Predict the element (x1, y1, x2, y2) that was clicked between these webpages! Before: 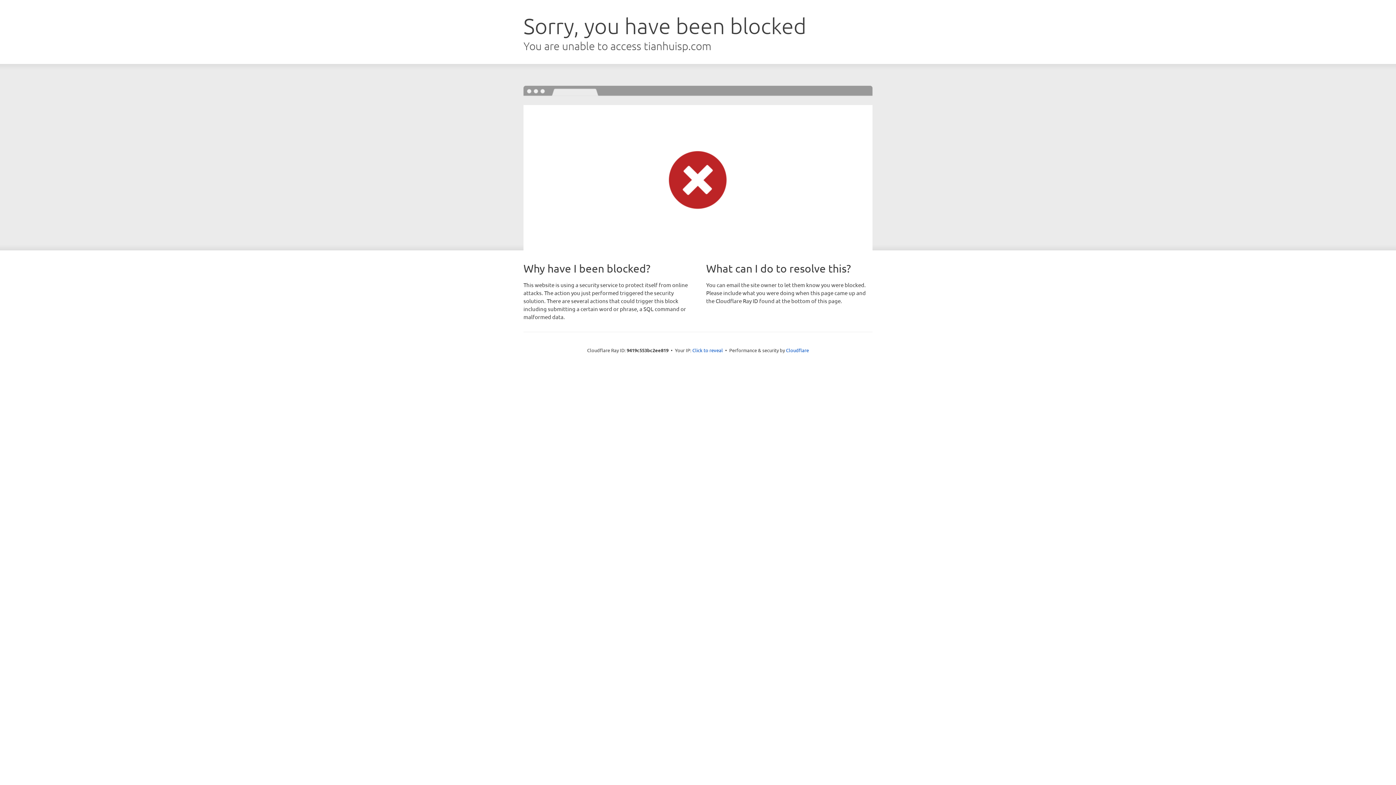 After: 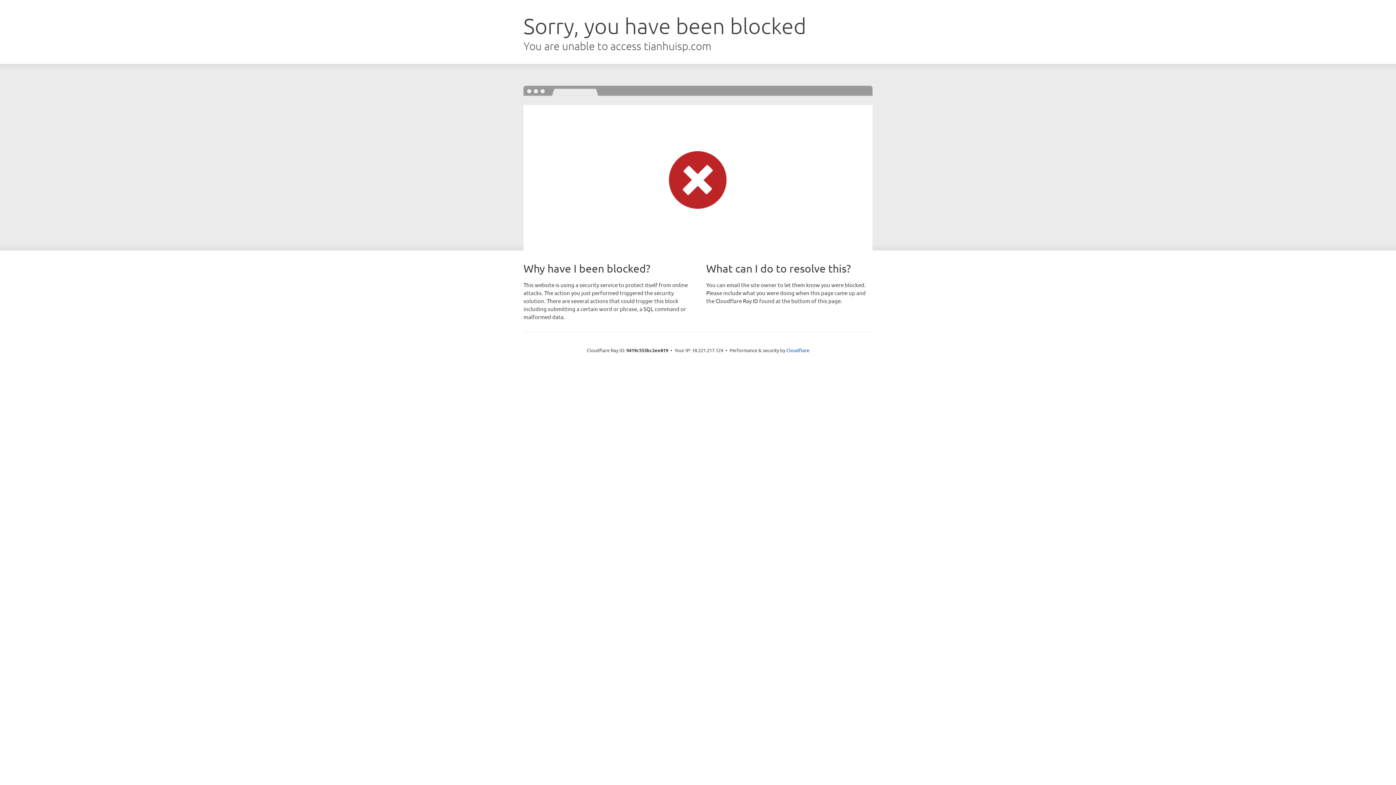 Action: label: Click to reveal bbox: (692, 346, 723, 353)